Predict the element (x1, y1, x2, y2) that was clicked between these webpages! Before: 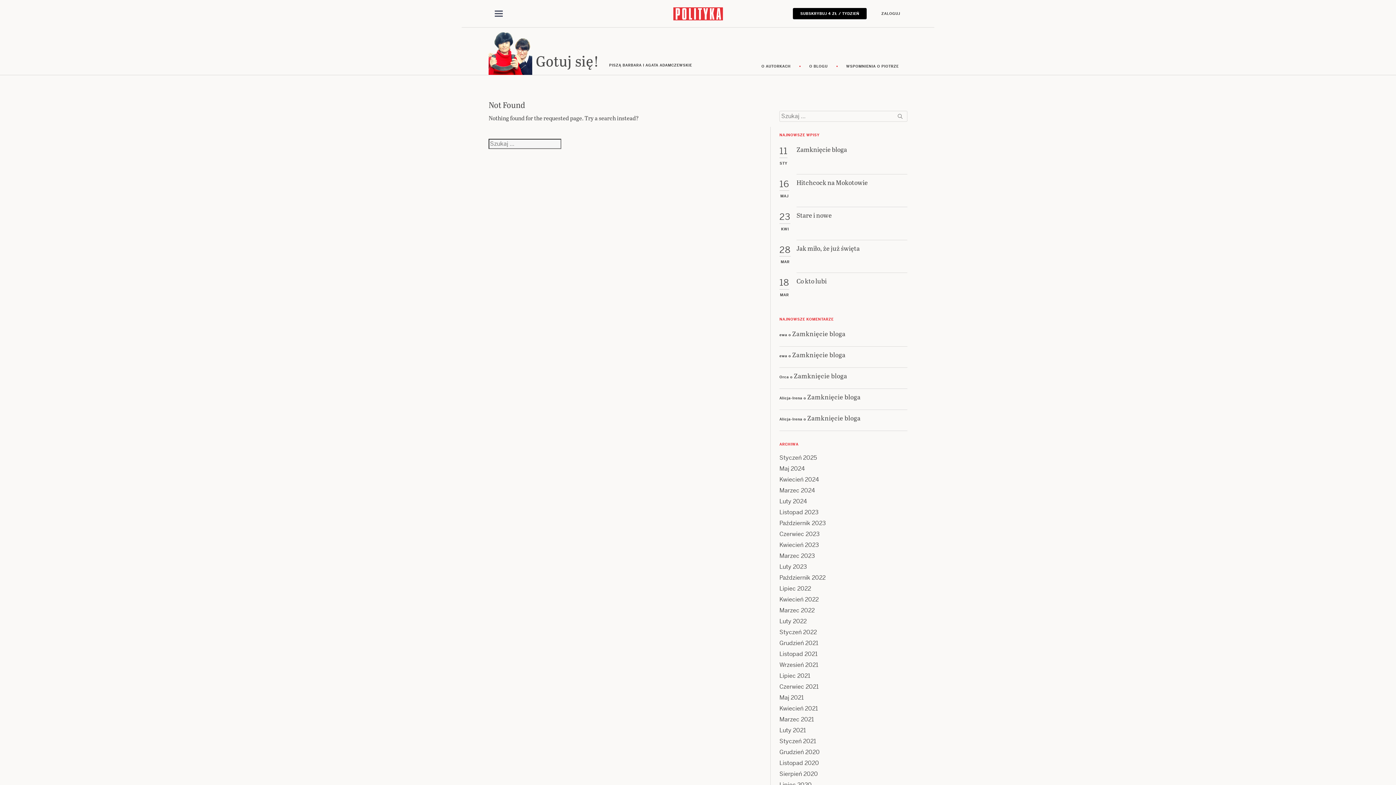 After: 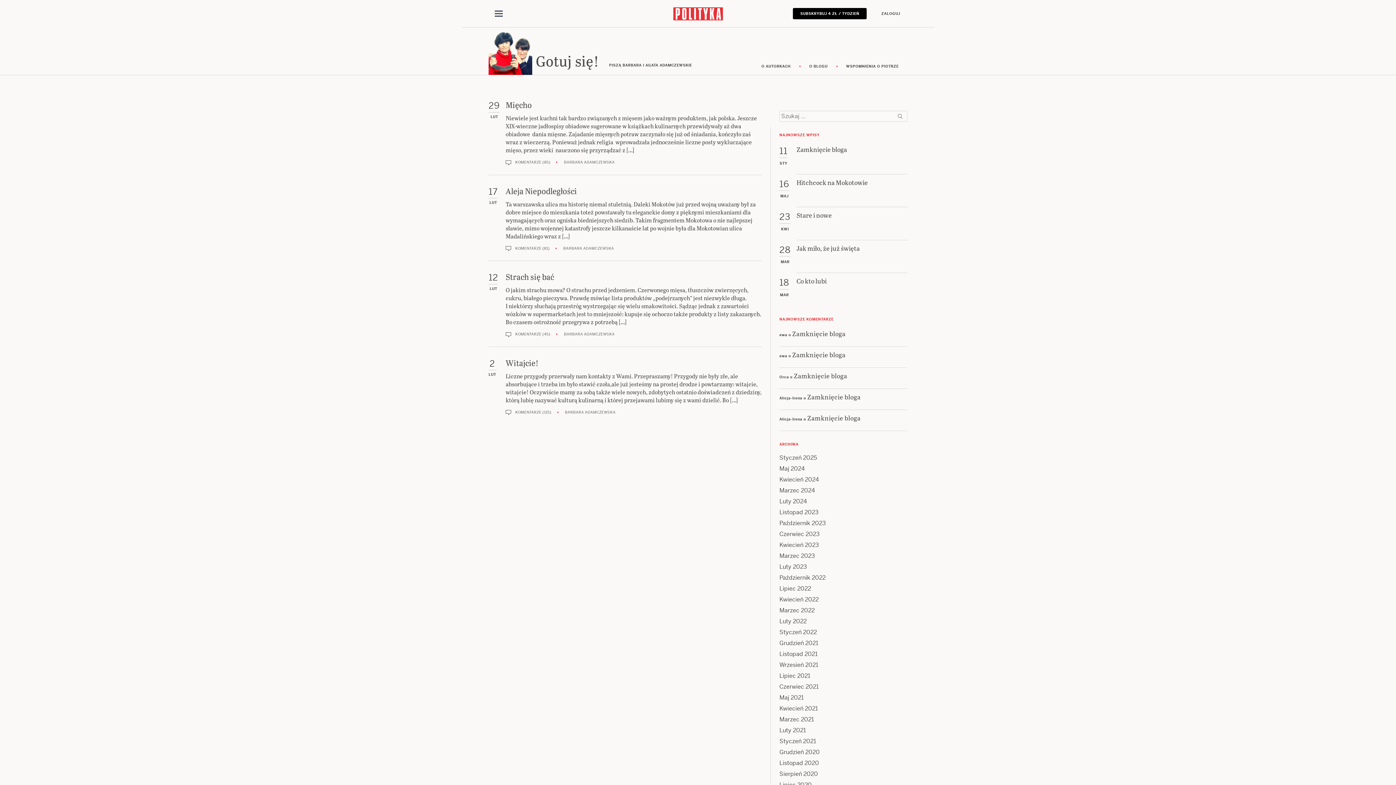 Action: bbox: (779, 497, 807, 505) label: Luty 2024